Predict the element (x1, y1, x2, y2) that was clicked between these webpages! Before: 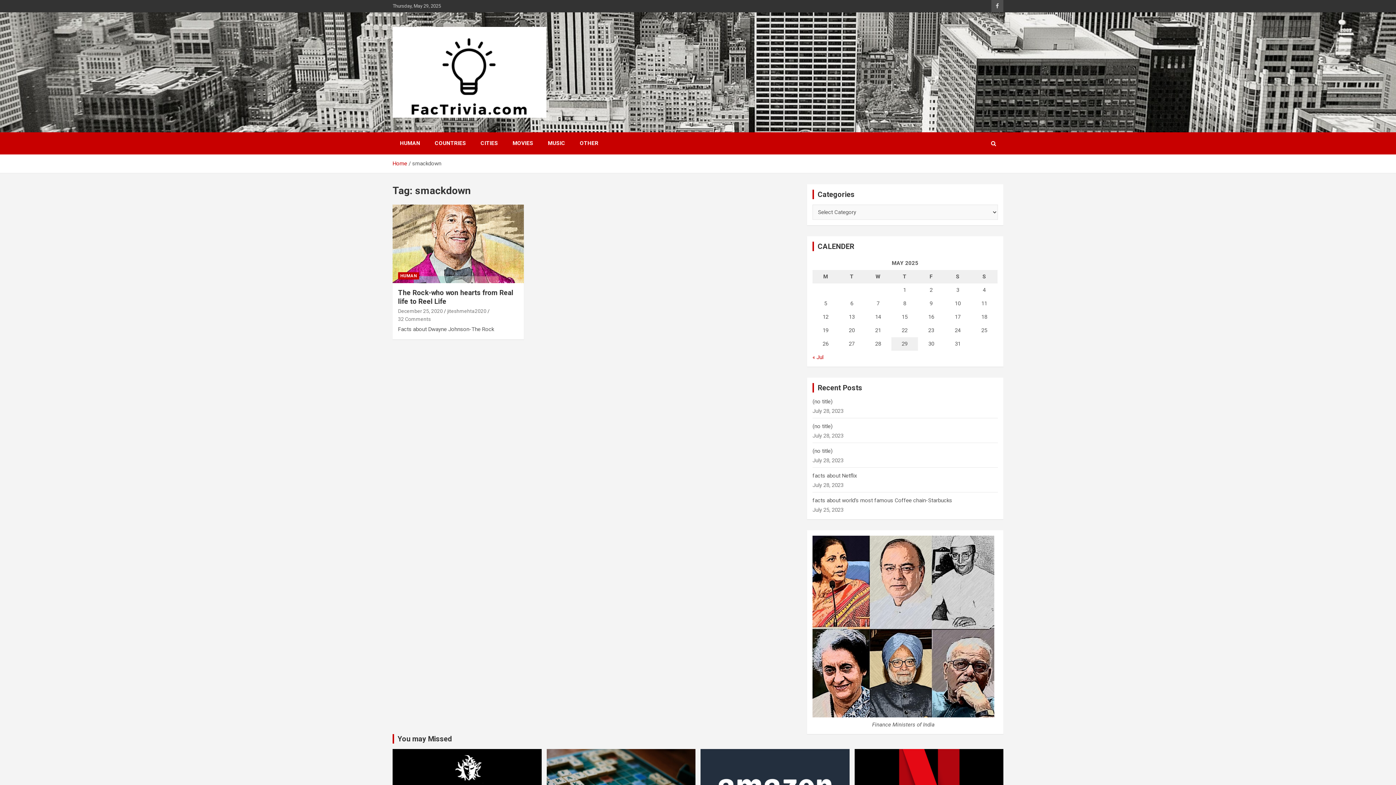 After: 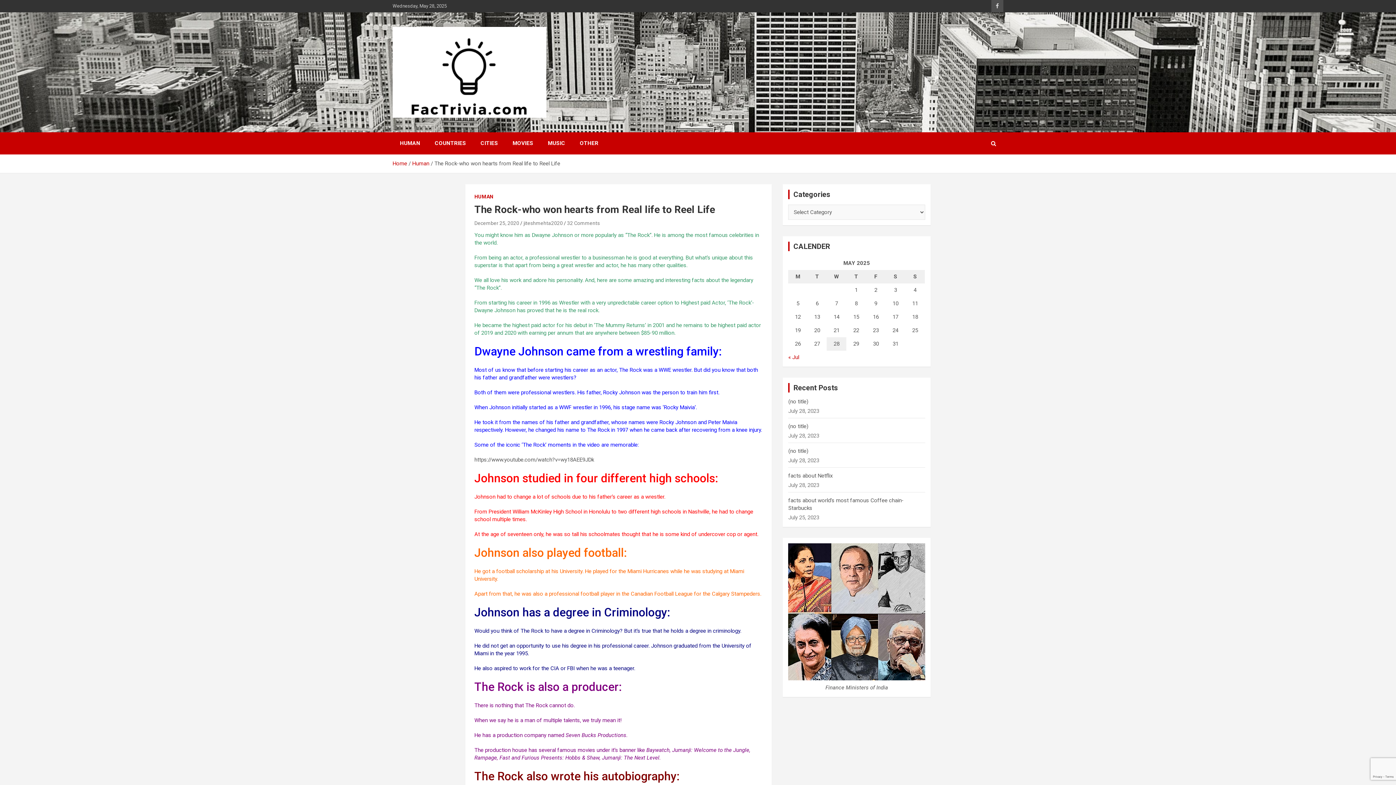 Action: label: December 25, 2020 bbox: (398, 308, 442, 314)